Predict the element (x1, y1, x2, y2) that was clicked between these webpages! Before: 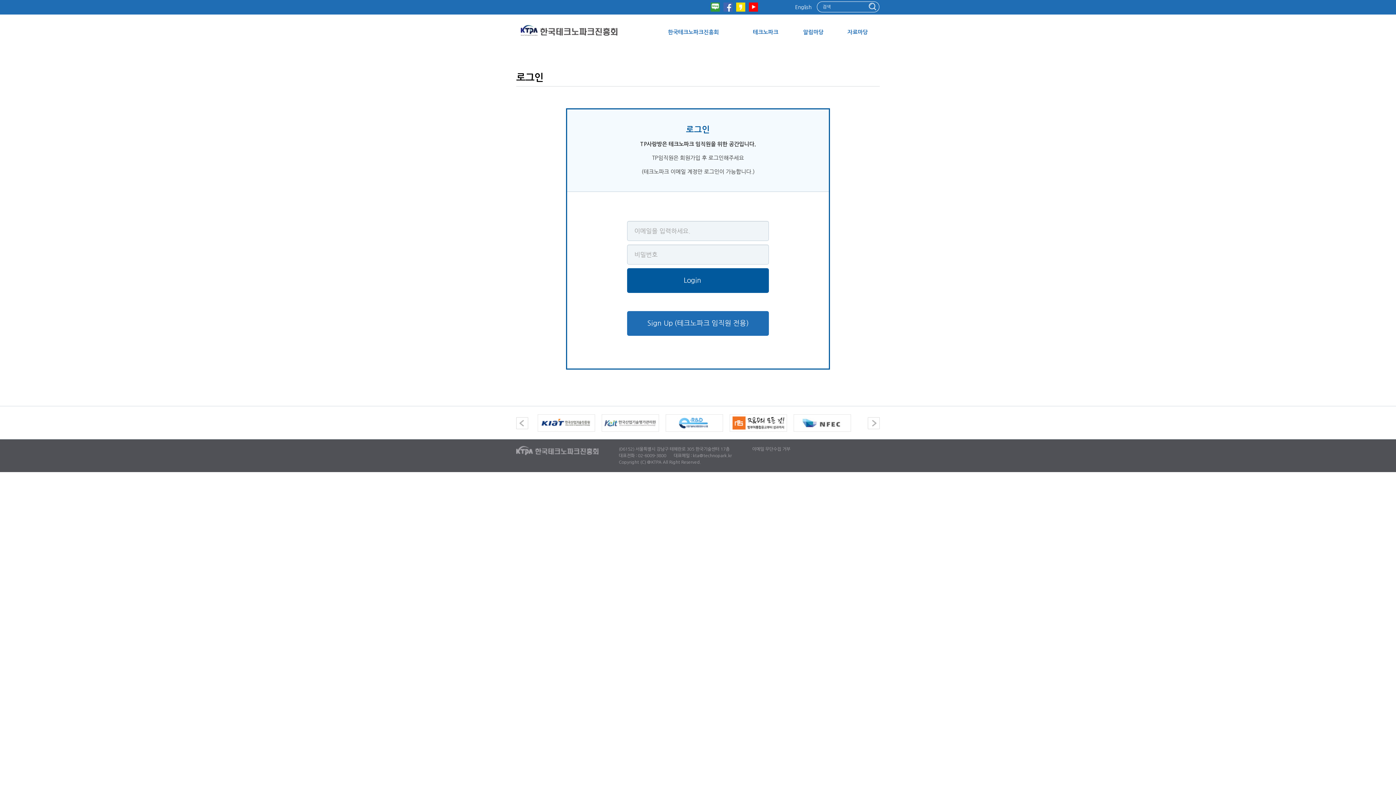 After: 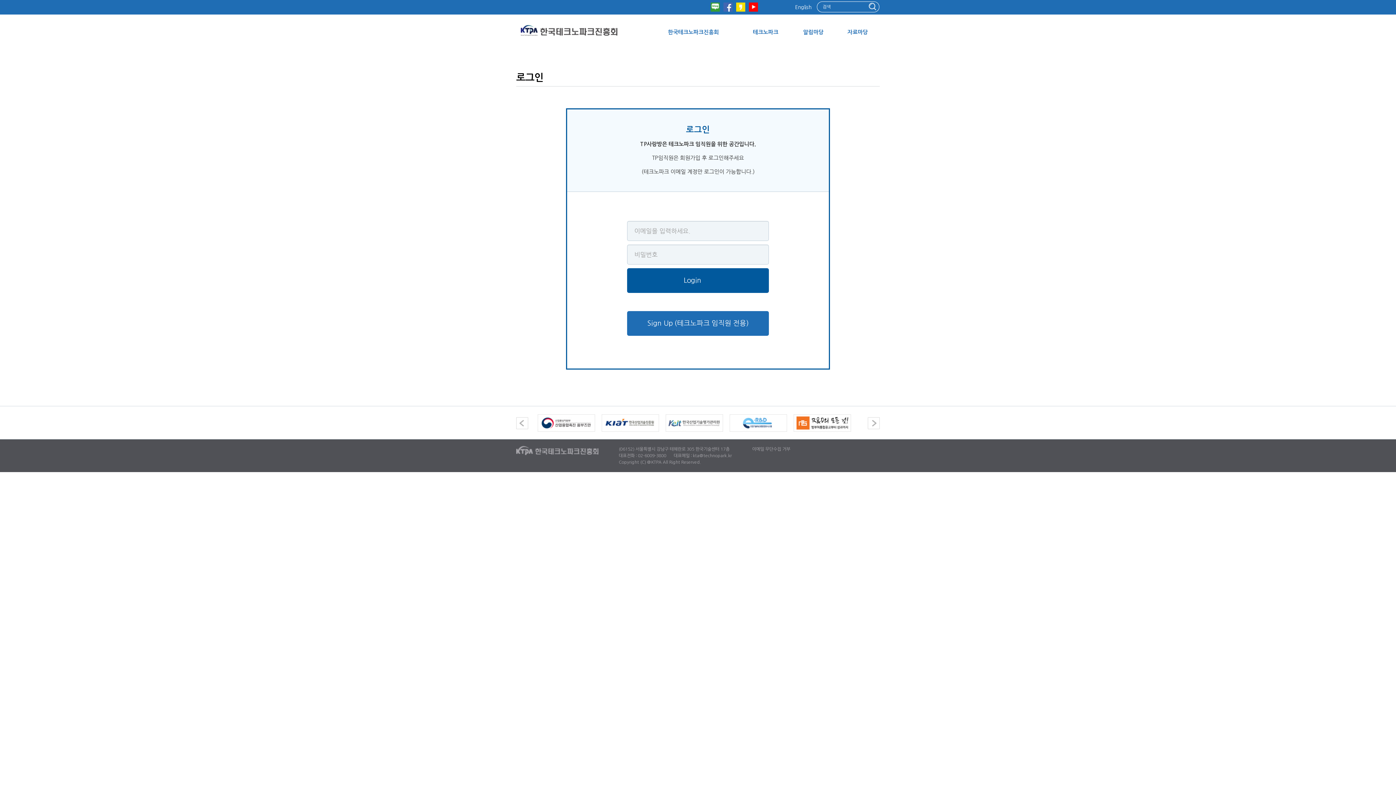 Action: bbox: (734, 2, 747, 17)